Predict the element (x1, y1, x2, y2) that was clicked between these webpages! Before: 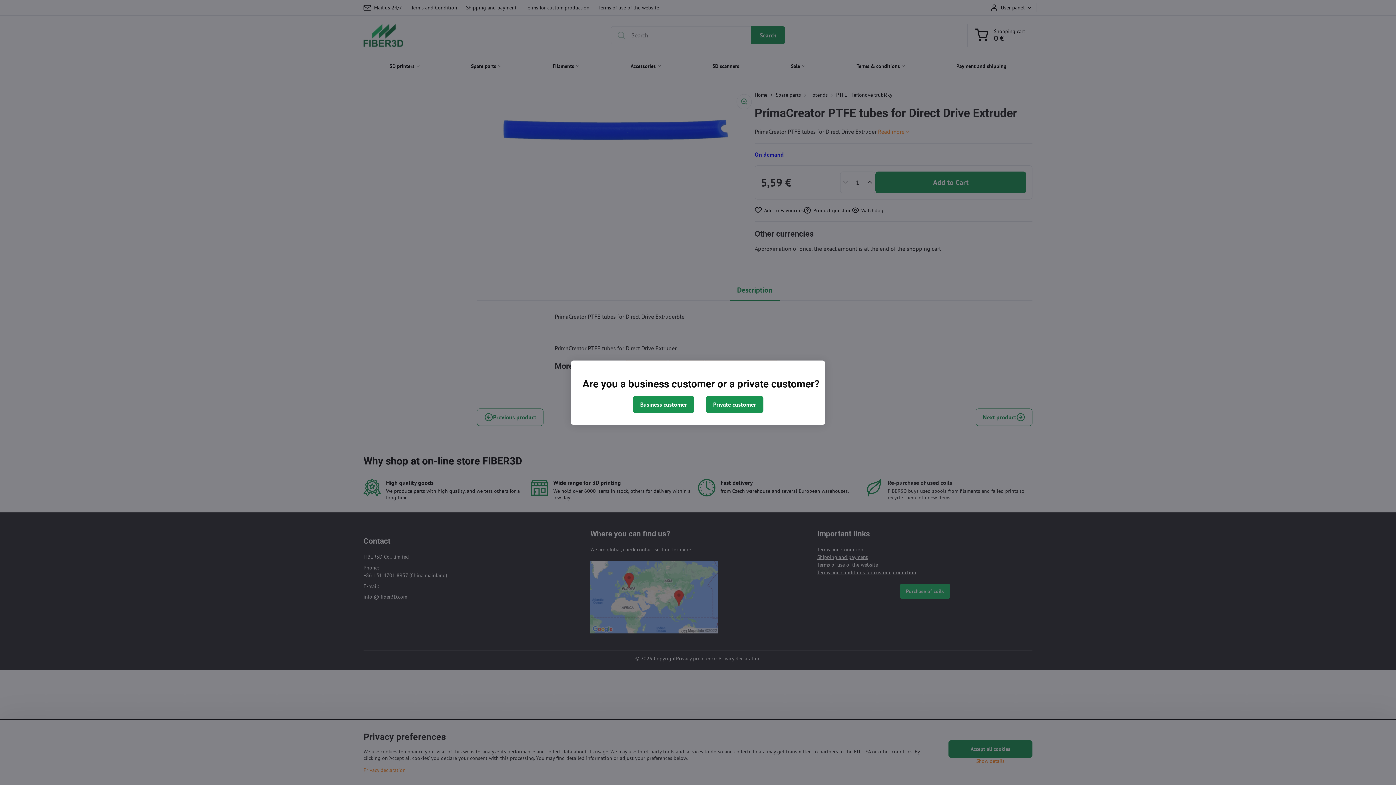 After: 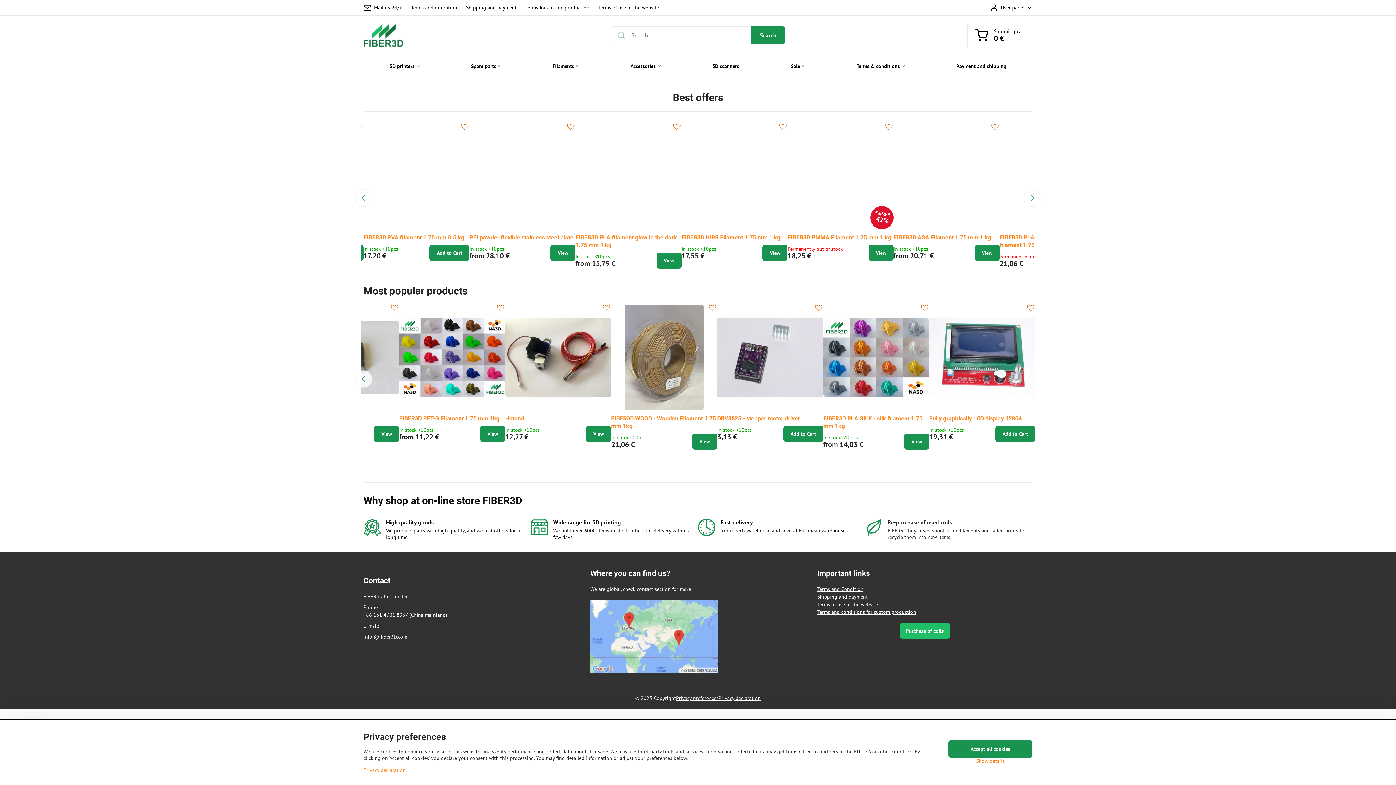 Action: bbox: (706, 395, 763, 413) label: Private customer